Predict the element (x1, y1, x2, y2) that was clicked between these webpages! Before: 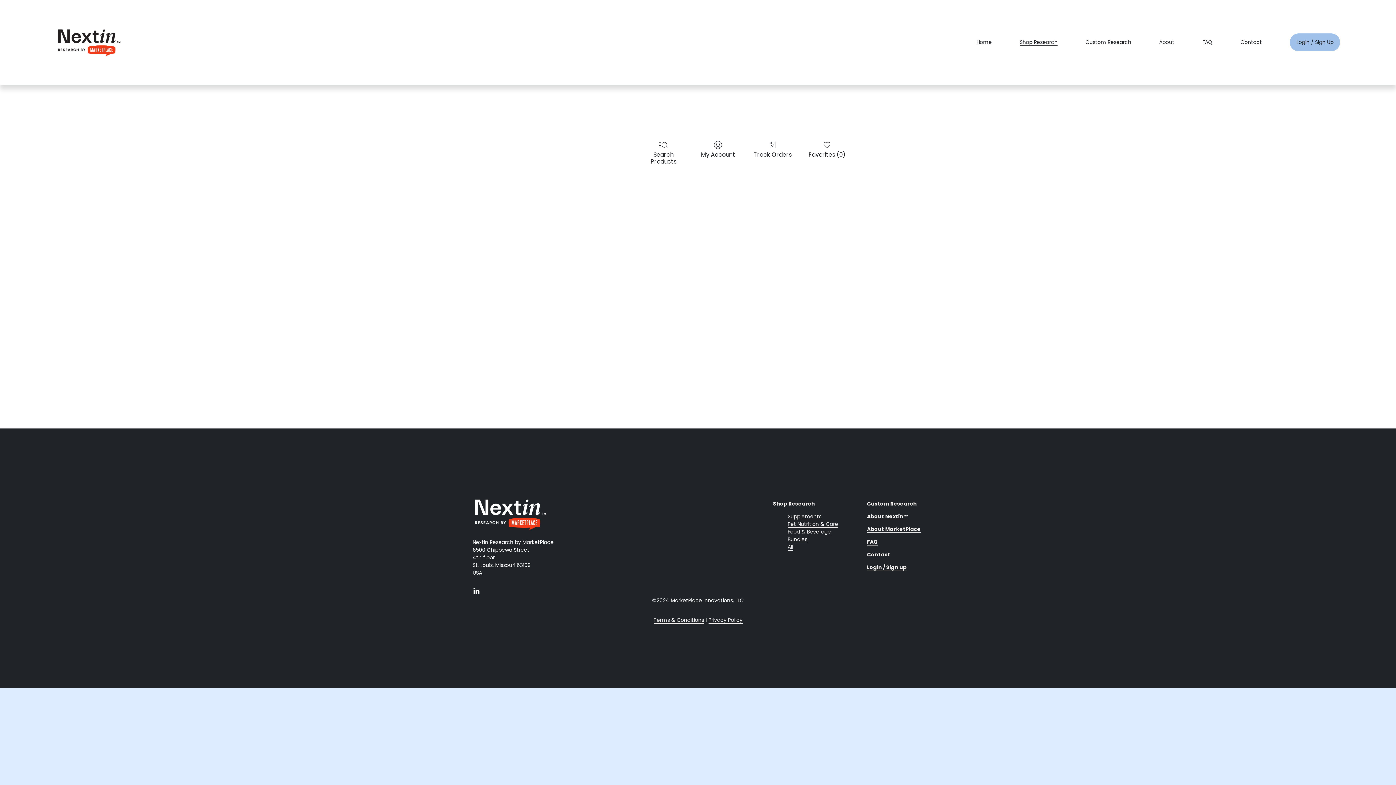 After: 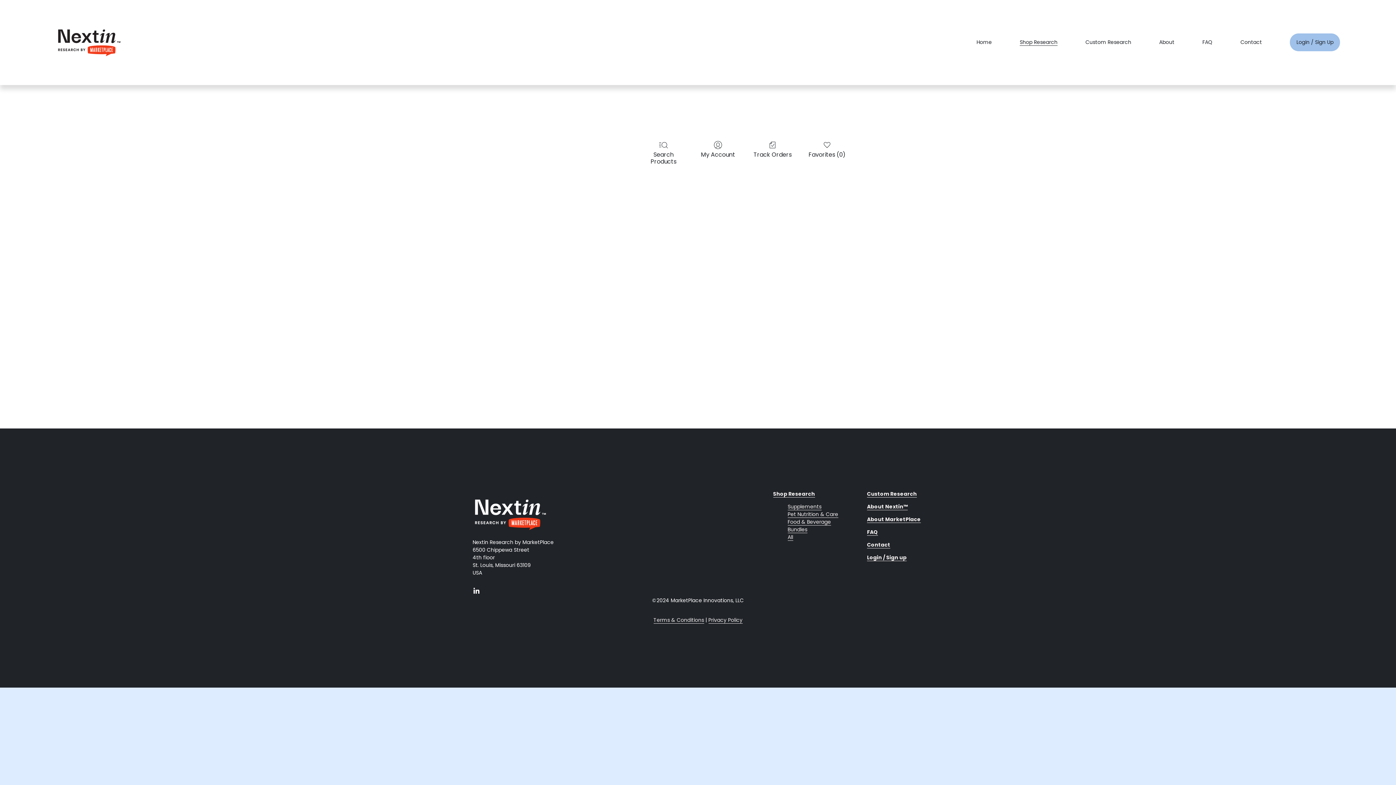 Action: bbox: (787, 520, 838, 527) label: Pet Nutrition & Care